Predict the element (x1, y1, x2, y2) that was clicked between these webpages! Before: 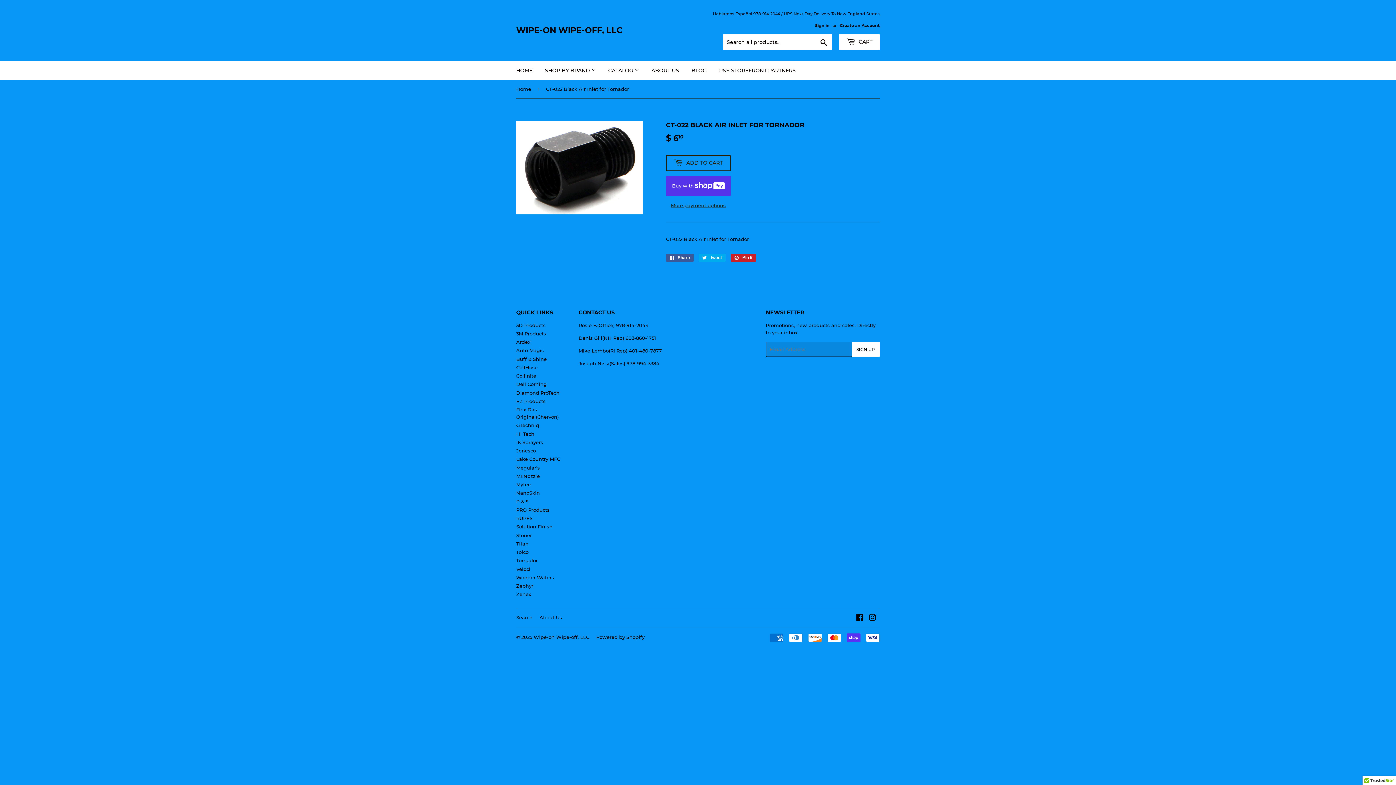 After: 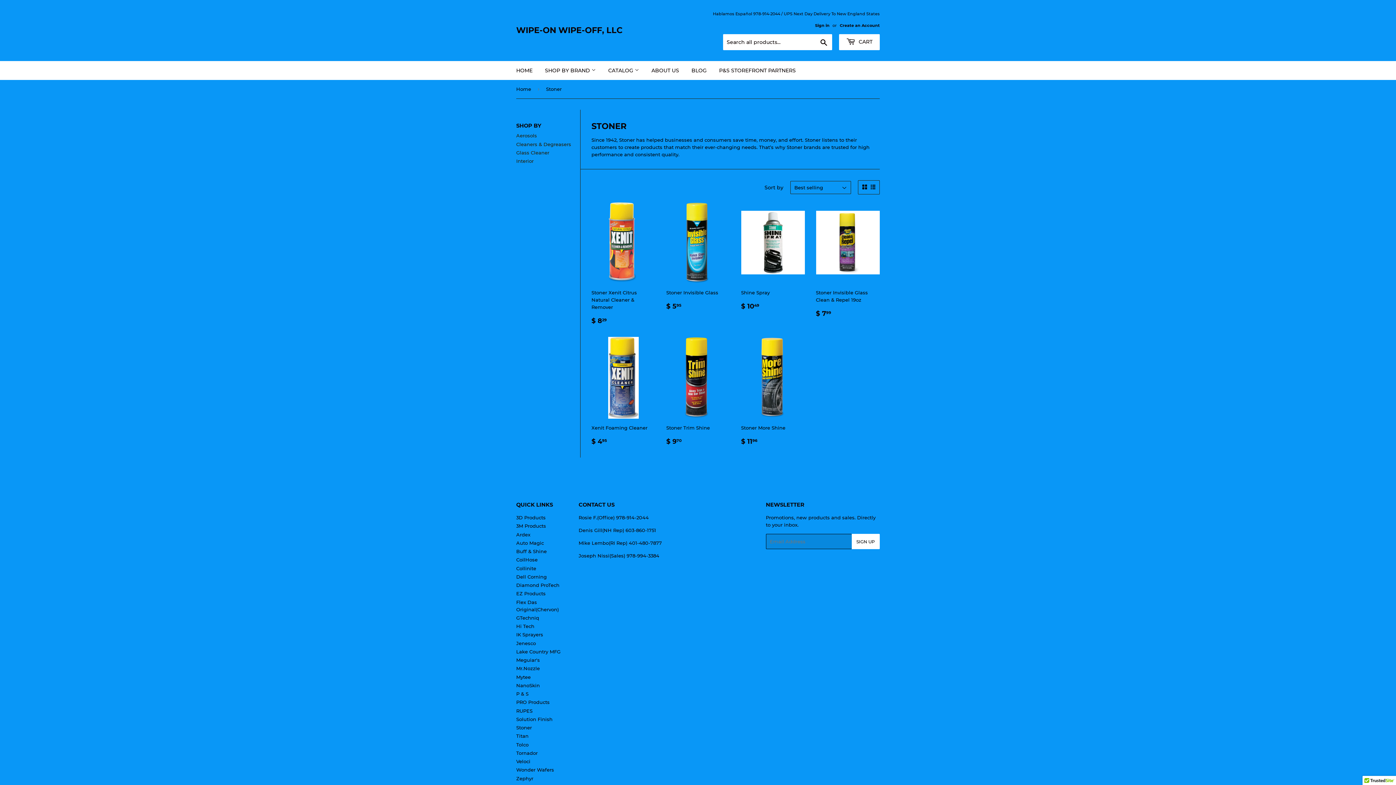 Action: bbox: (516, 532, 532, 538) label: Stoner